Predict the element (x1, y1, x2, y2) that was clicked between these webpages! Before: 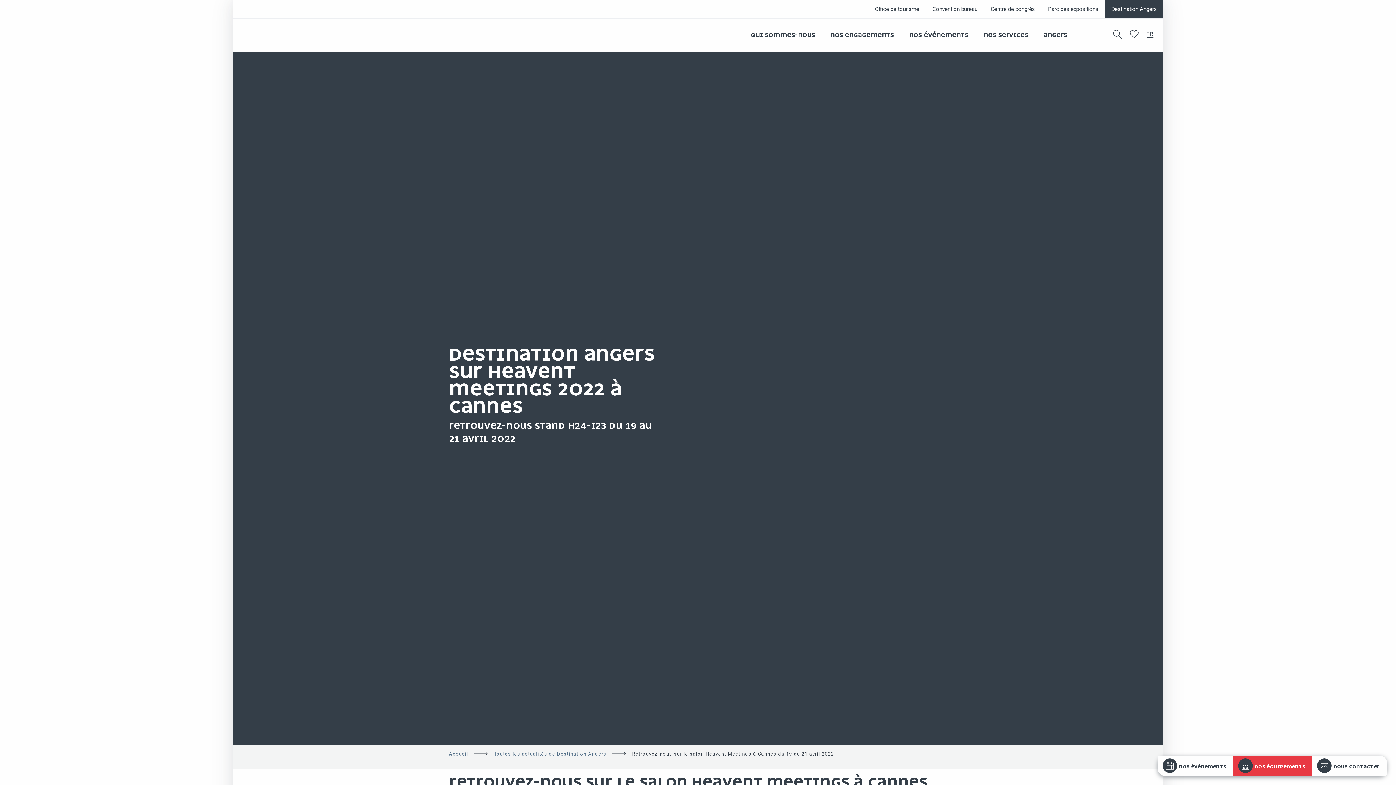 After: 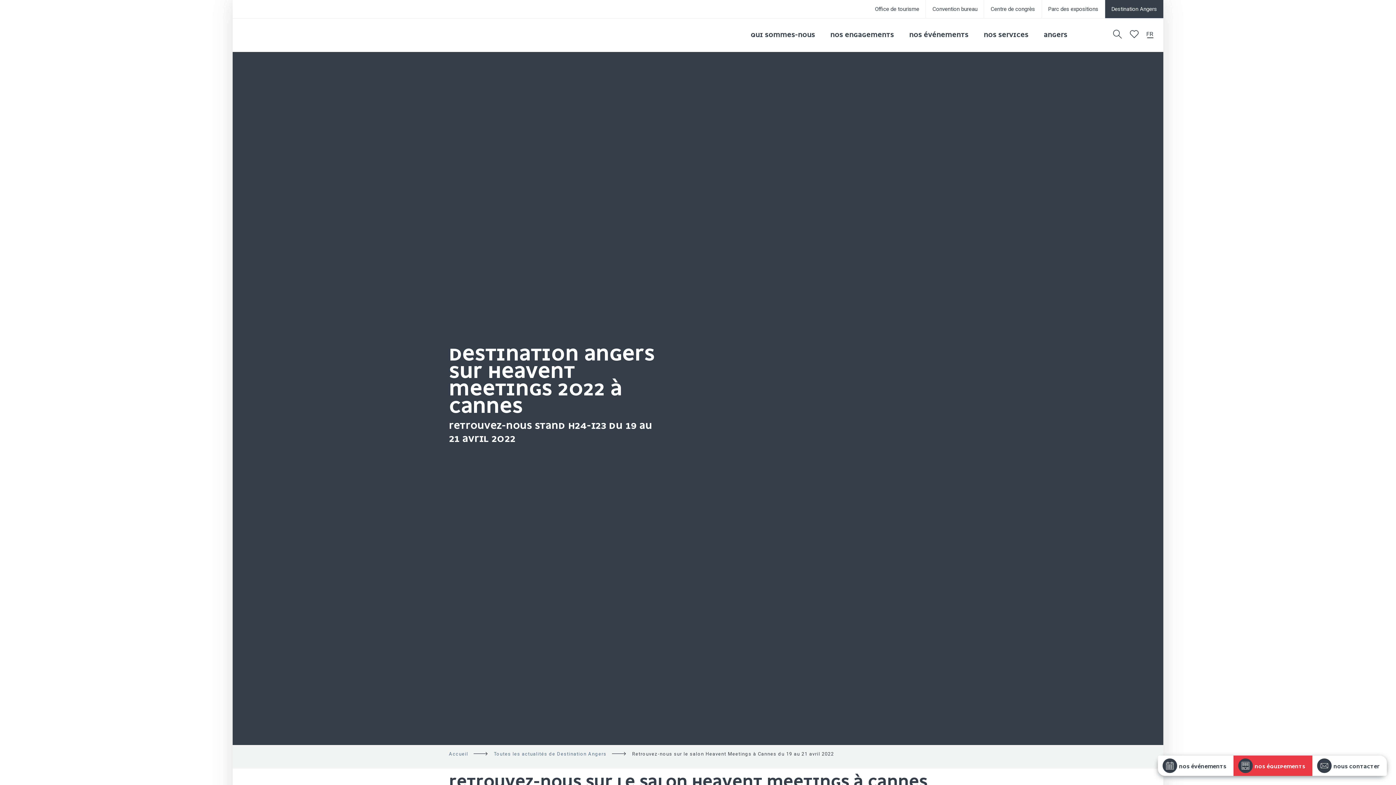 Action: label: Choix de la langue bbox: (1142, 26, 1158, 41)